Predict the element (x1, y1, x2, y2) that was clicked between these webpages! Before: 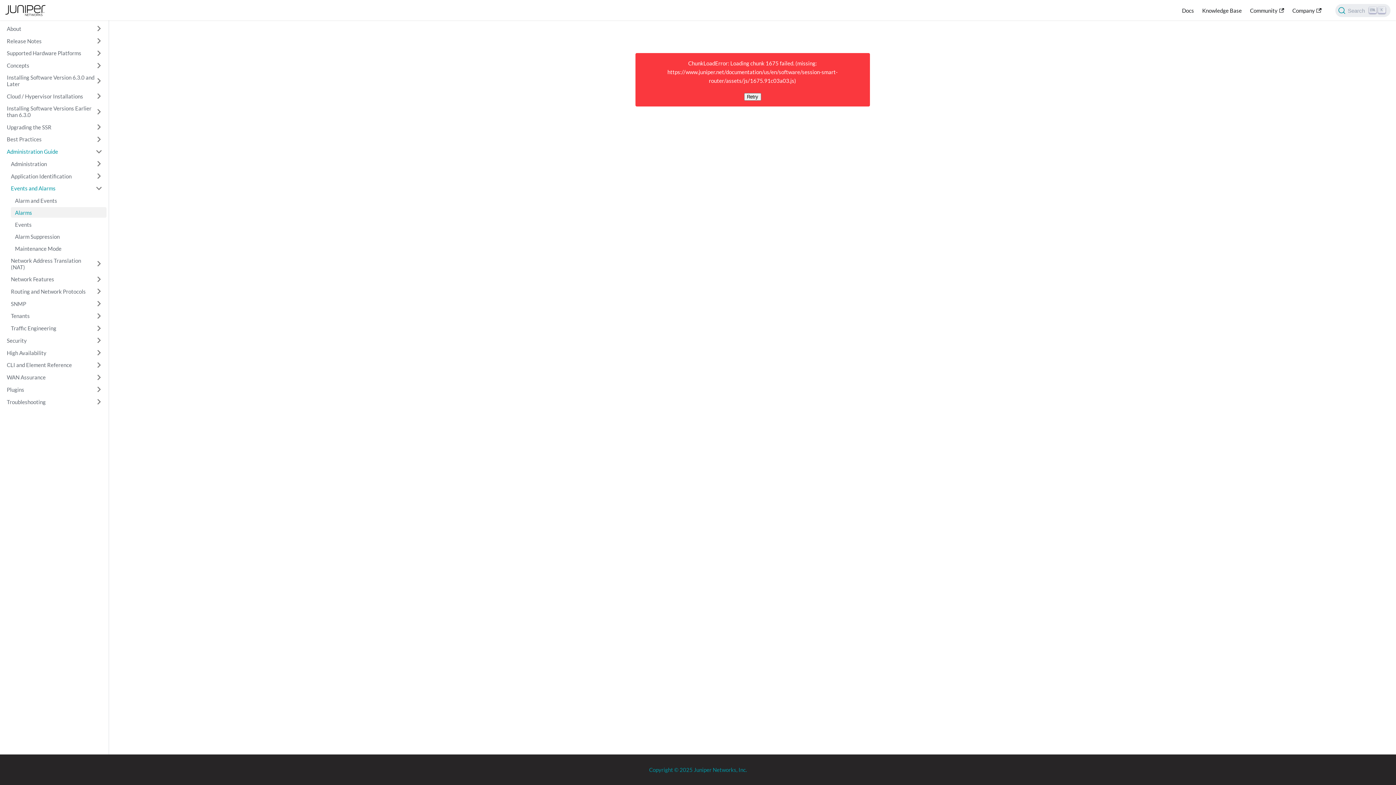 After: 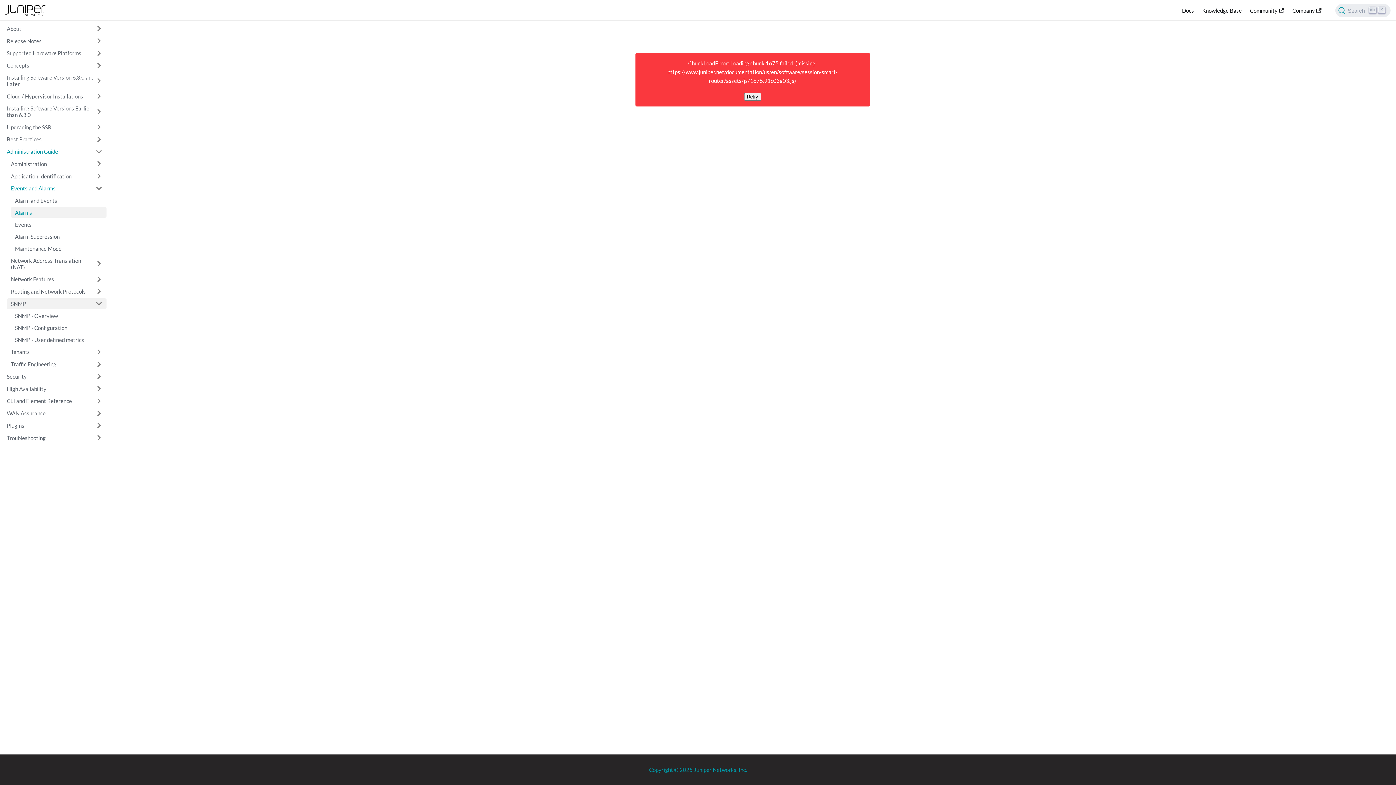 Action: label: SNMP bbox: (6, 298, 106, 309)